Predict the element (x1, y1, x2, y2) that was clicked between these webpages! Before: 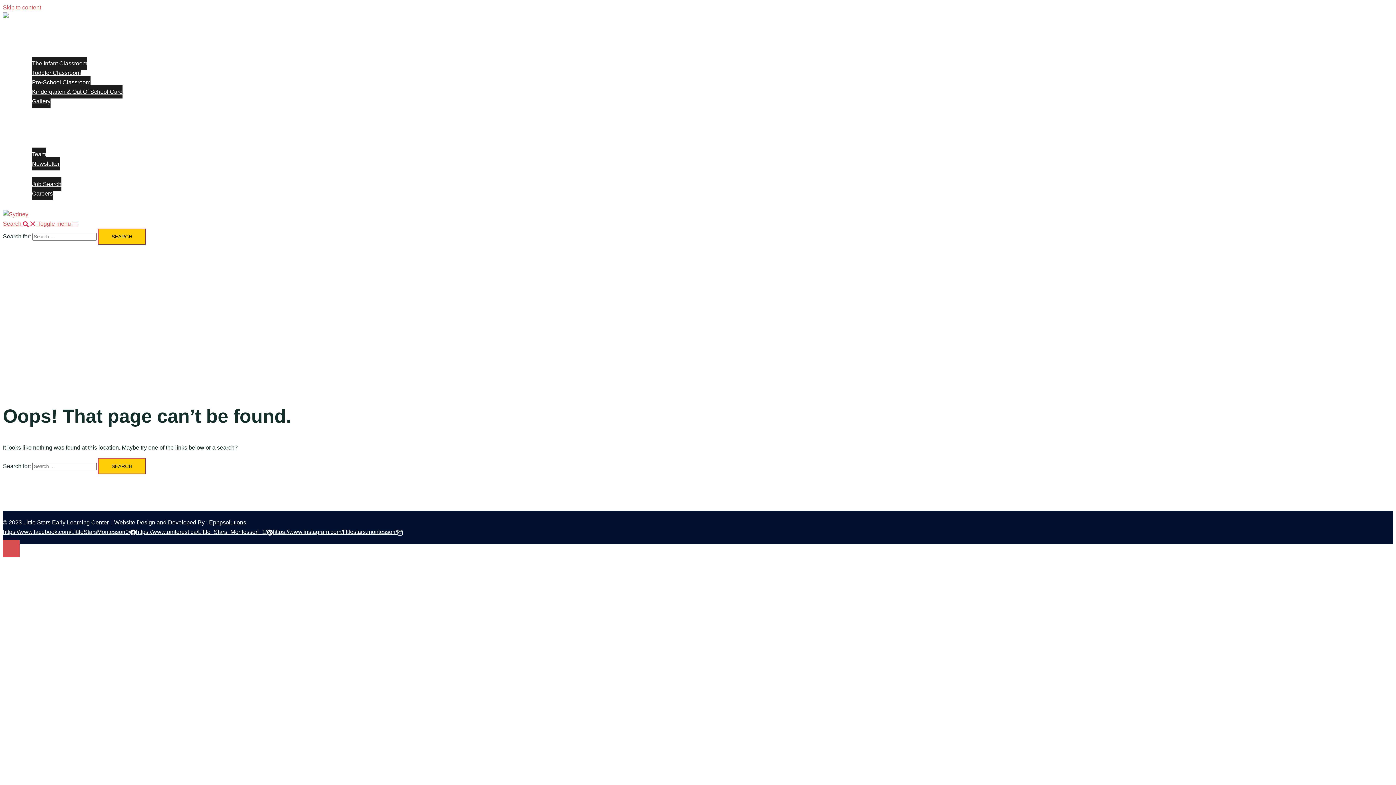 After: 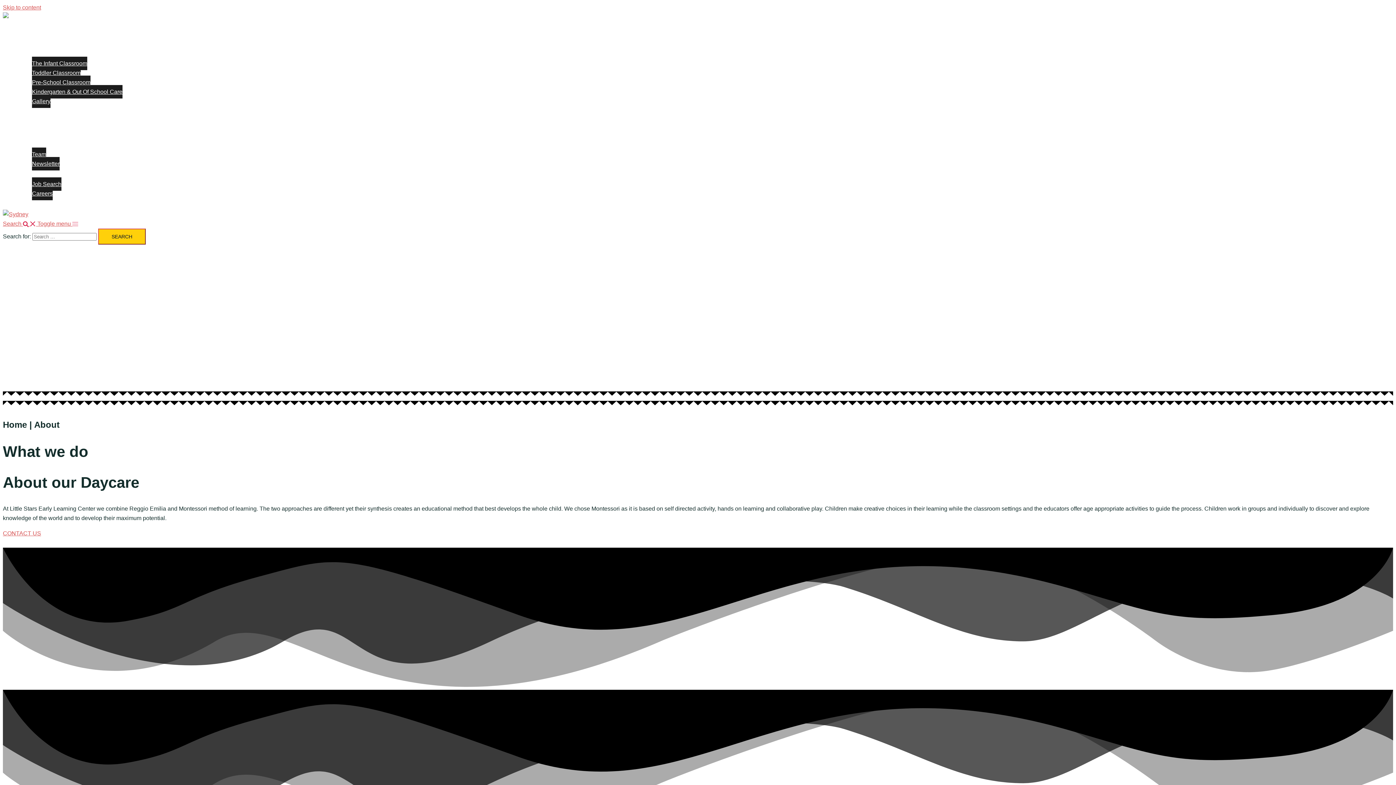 Action: label: About bbox: (17, 137, 36, 151)